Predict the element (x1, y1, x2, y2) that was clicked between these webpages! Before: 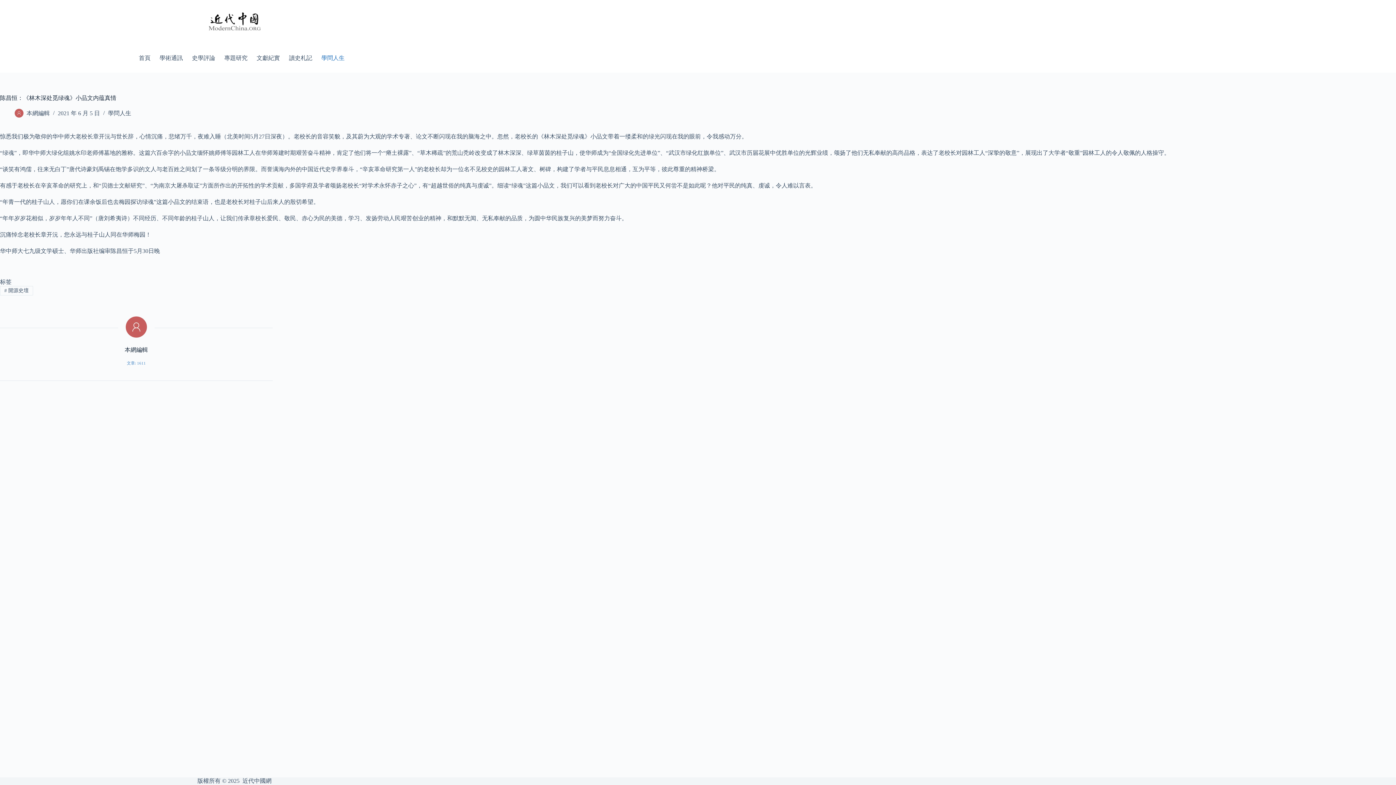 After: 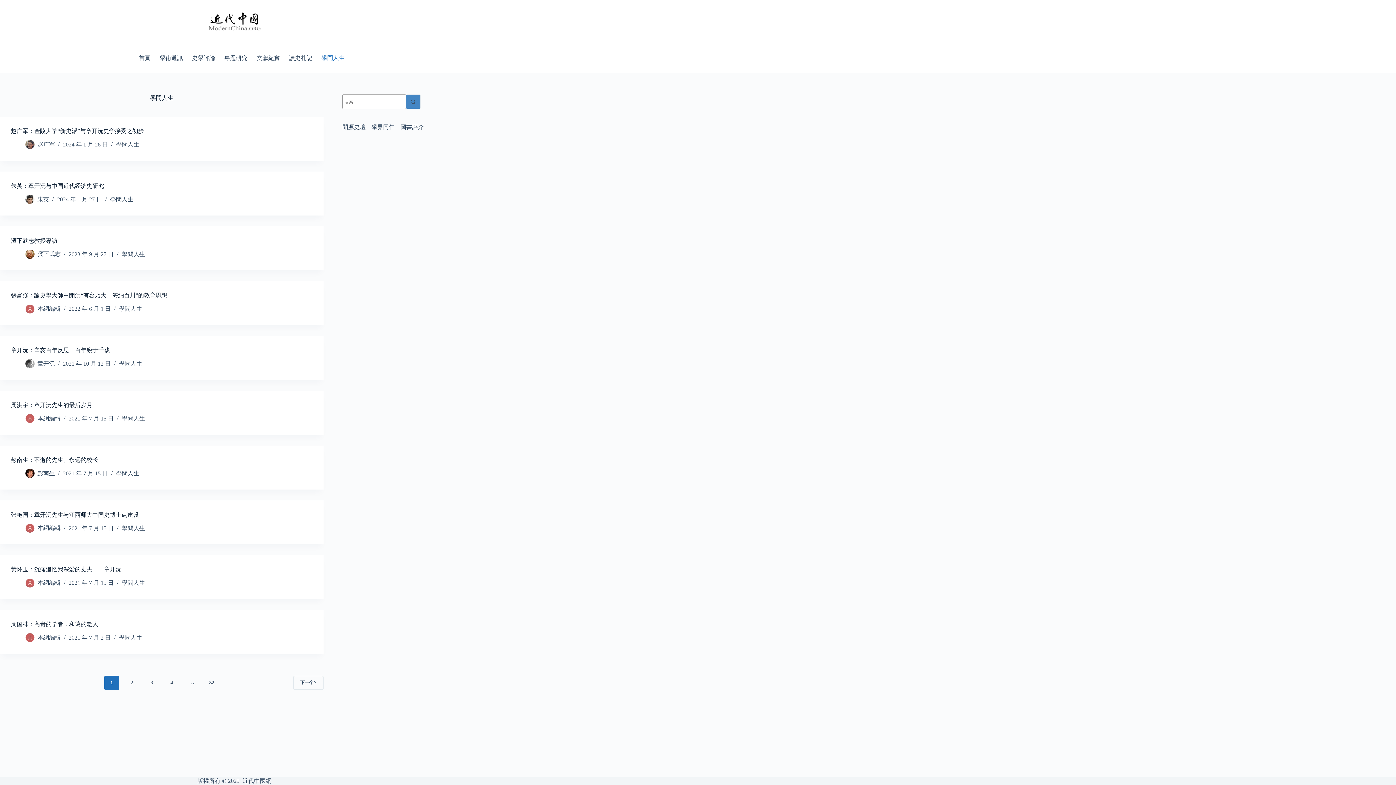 Action: bbox: (108, 110, 131, 116) label: 學問人生